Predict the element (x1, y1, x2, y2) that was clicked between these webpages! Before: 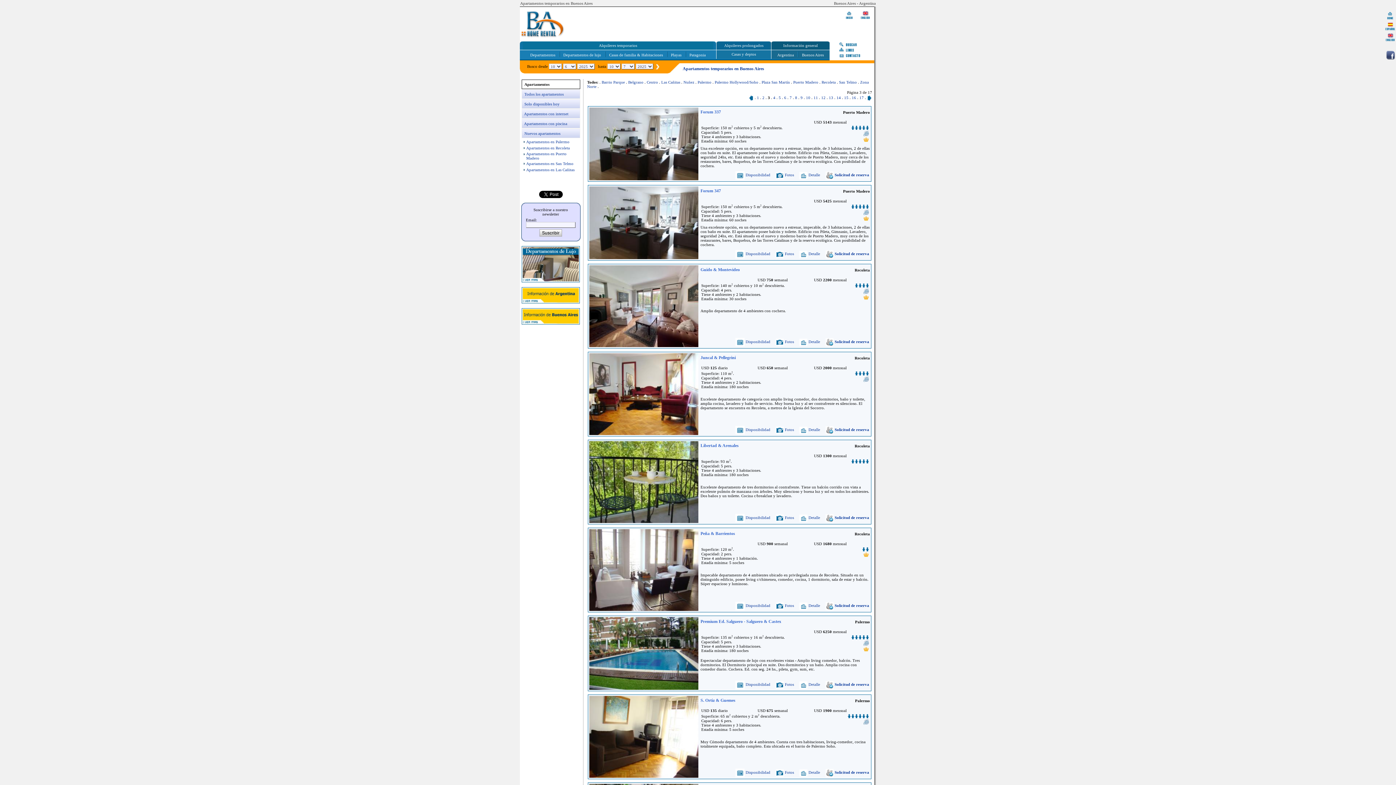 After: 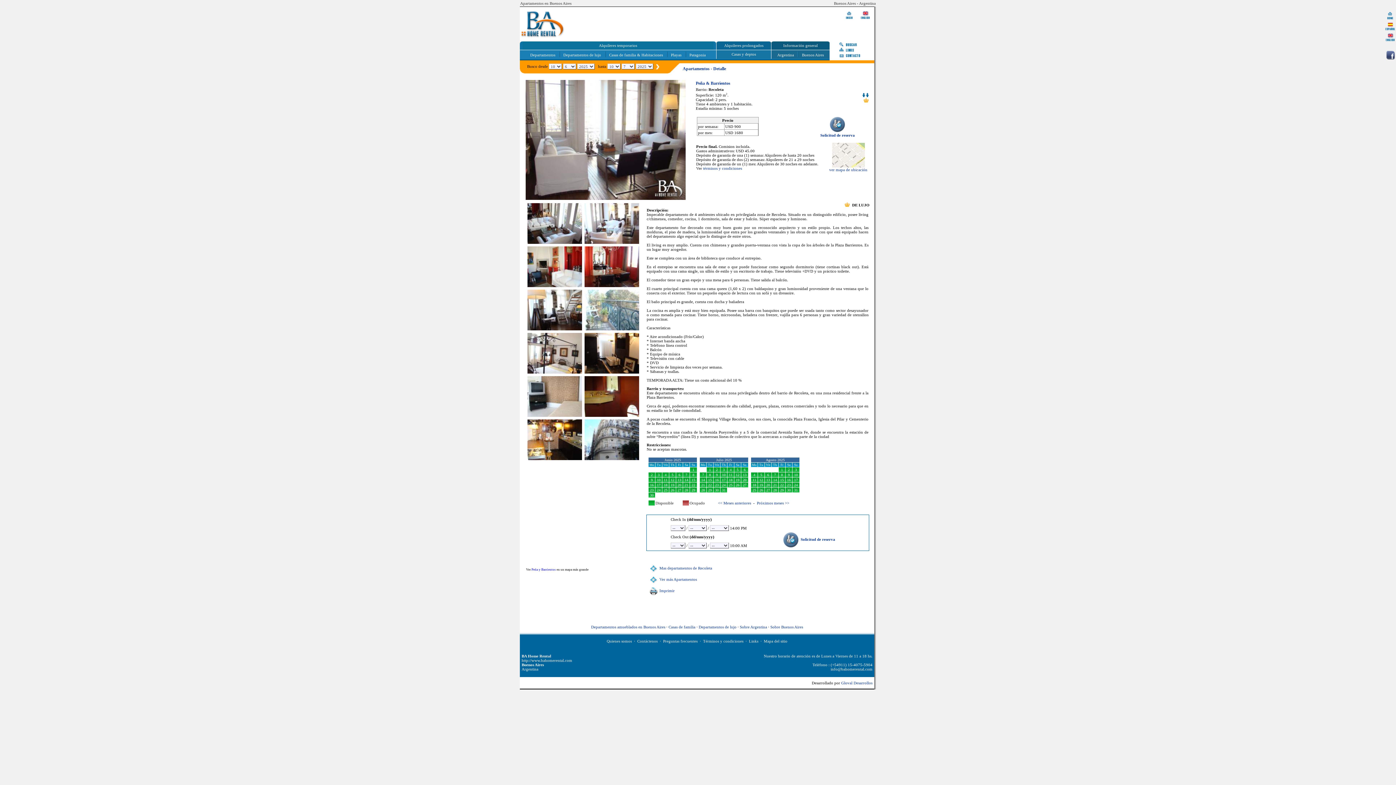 Action: label:  Detalle bbox: (799, 603, 820, 608)